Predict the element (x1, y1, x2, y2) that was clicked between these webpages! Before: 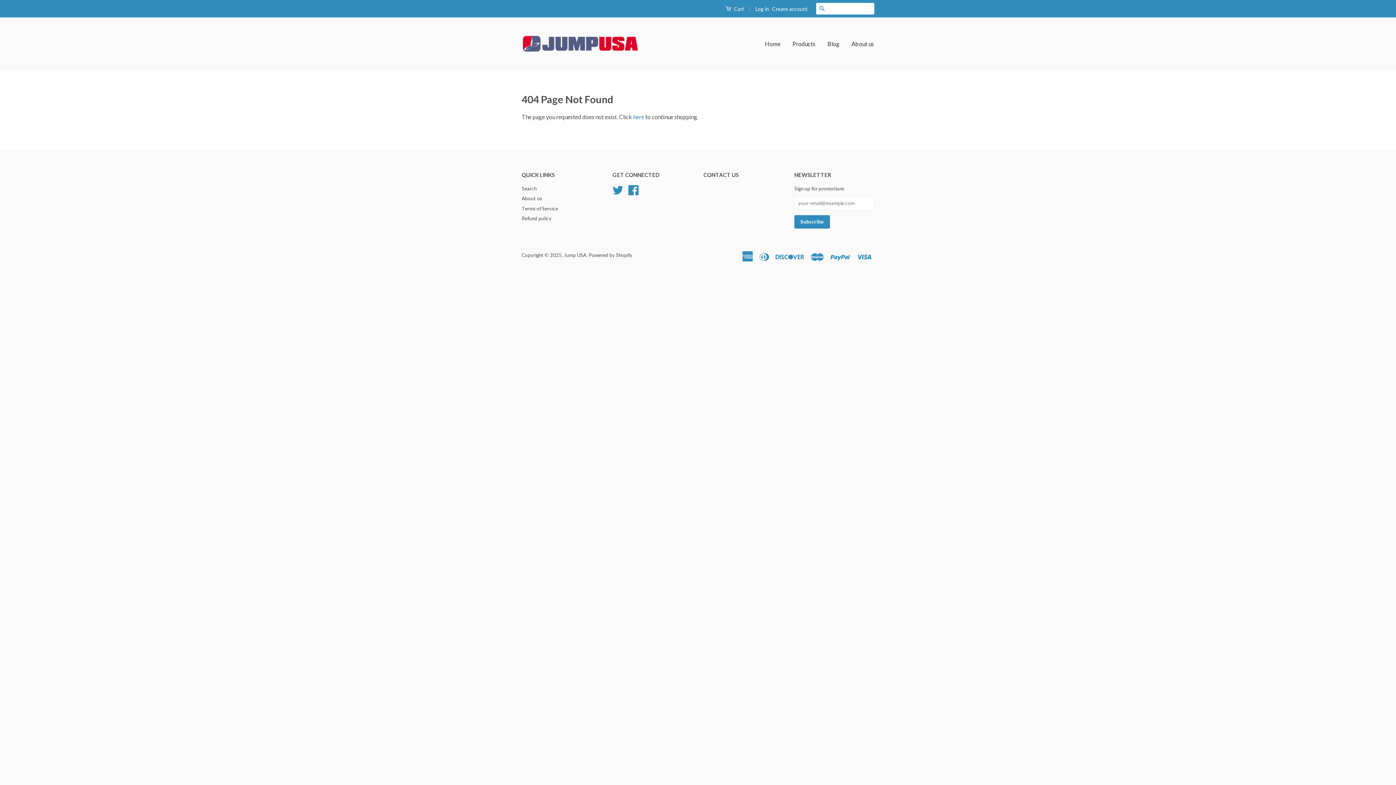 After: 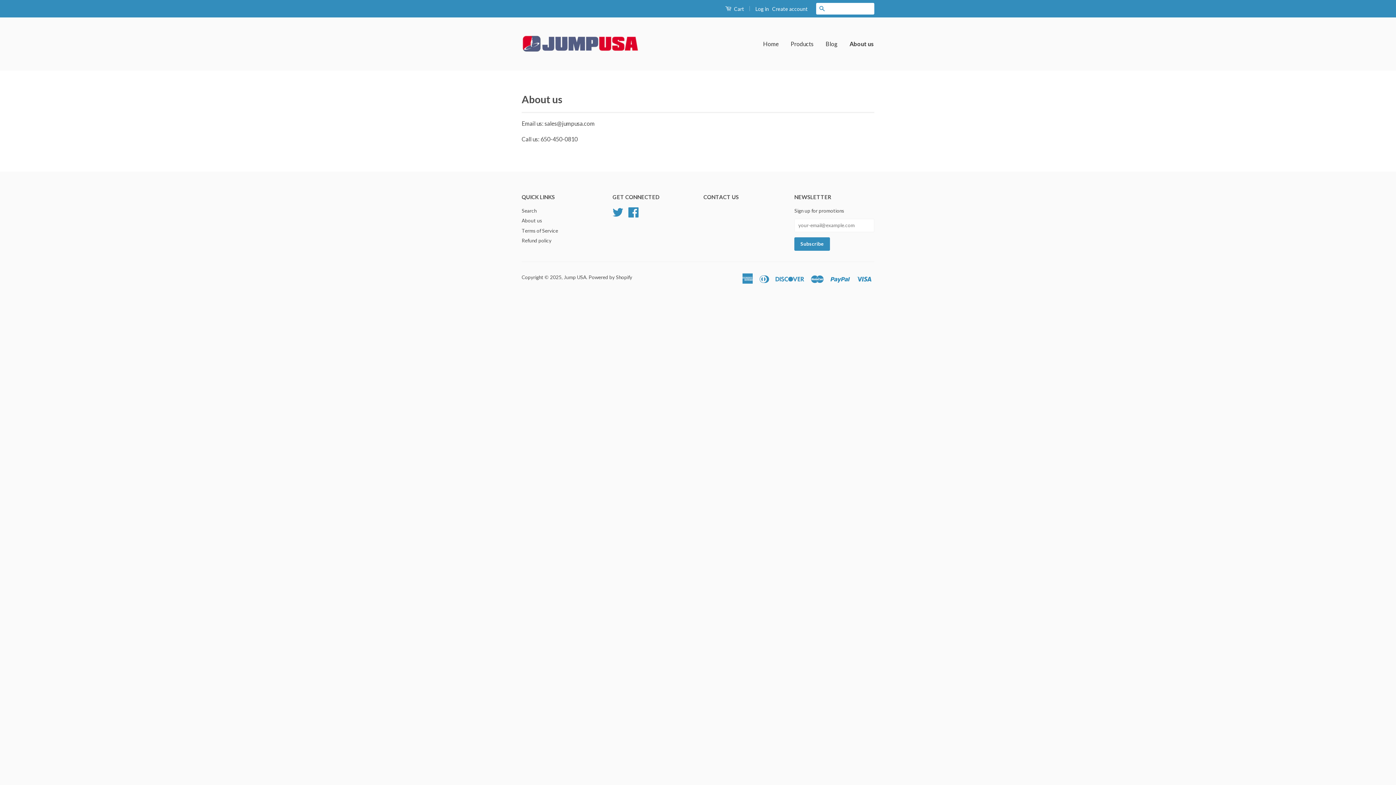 Action: bbox: (521, 195, 542, 201) label: About us